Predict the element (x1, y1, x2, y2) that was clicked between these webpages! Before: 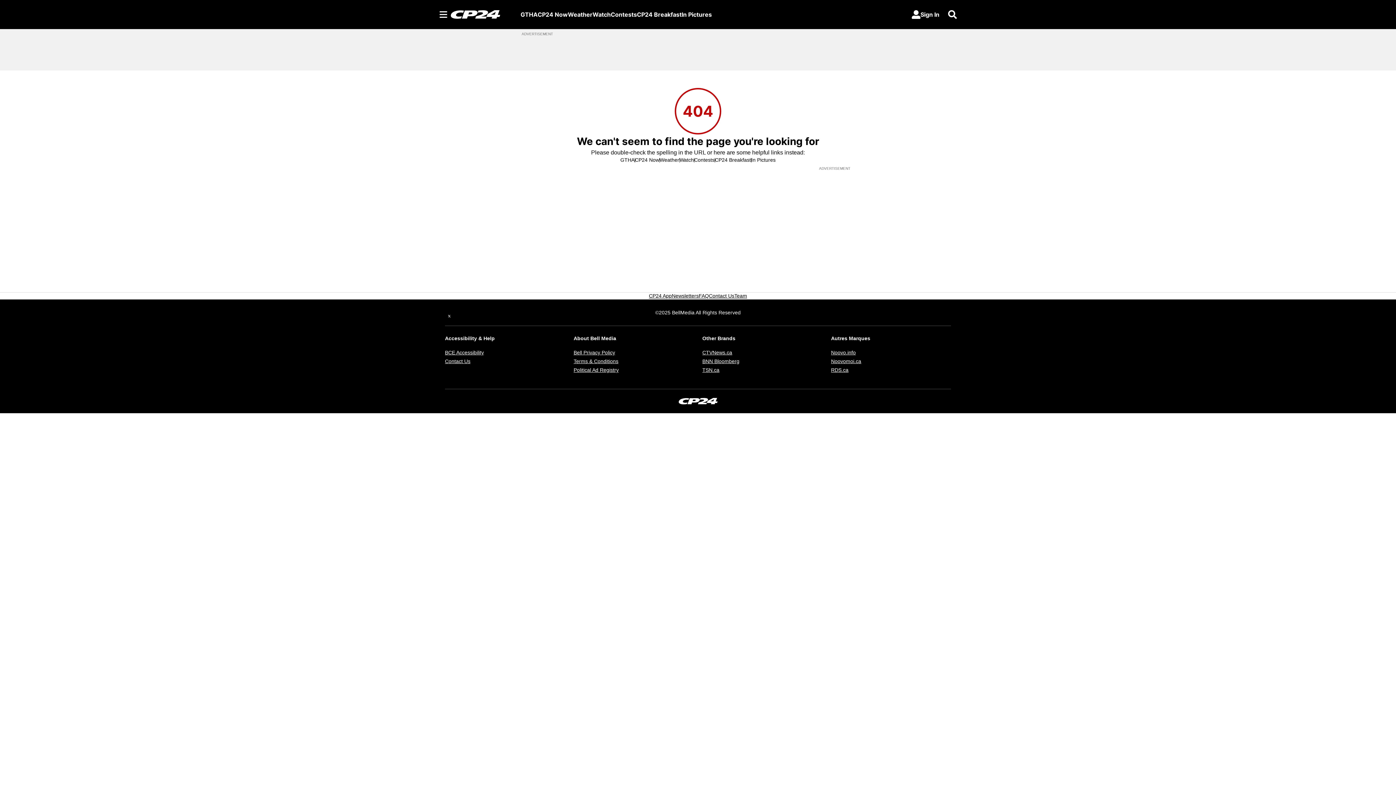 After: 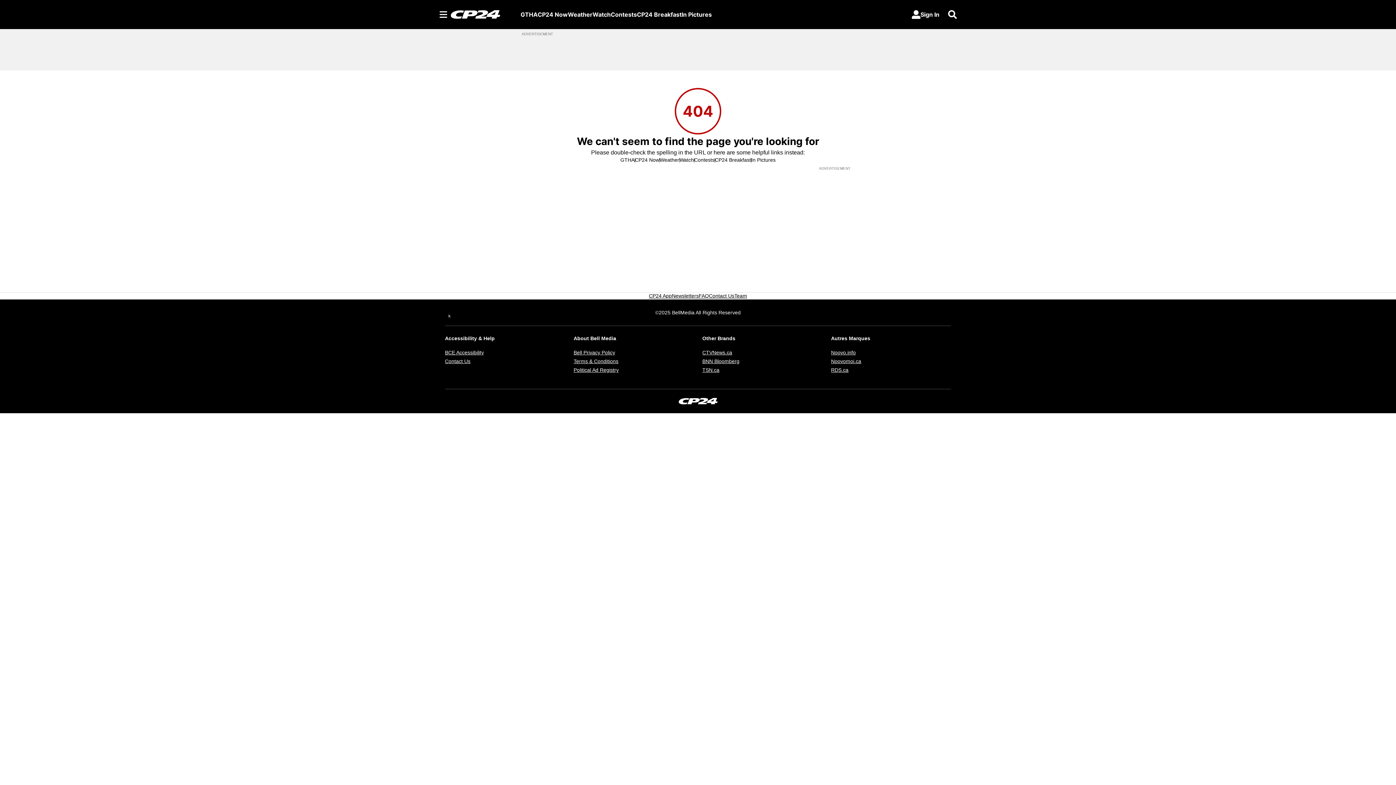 Action: bbox: (702, 367, 719, 373) label: TSN.ca
Opens in new window